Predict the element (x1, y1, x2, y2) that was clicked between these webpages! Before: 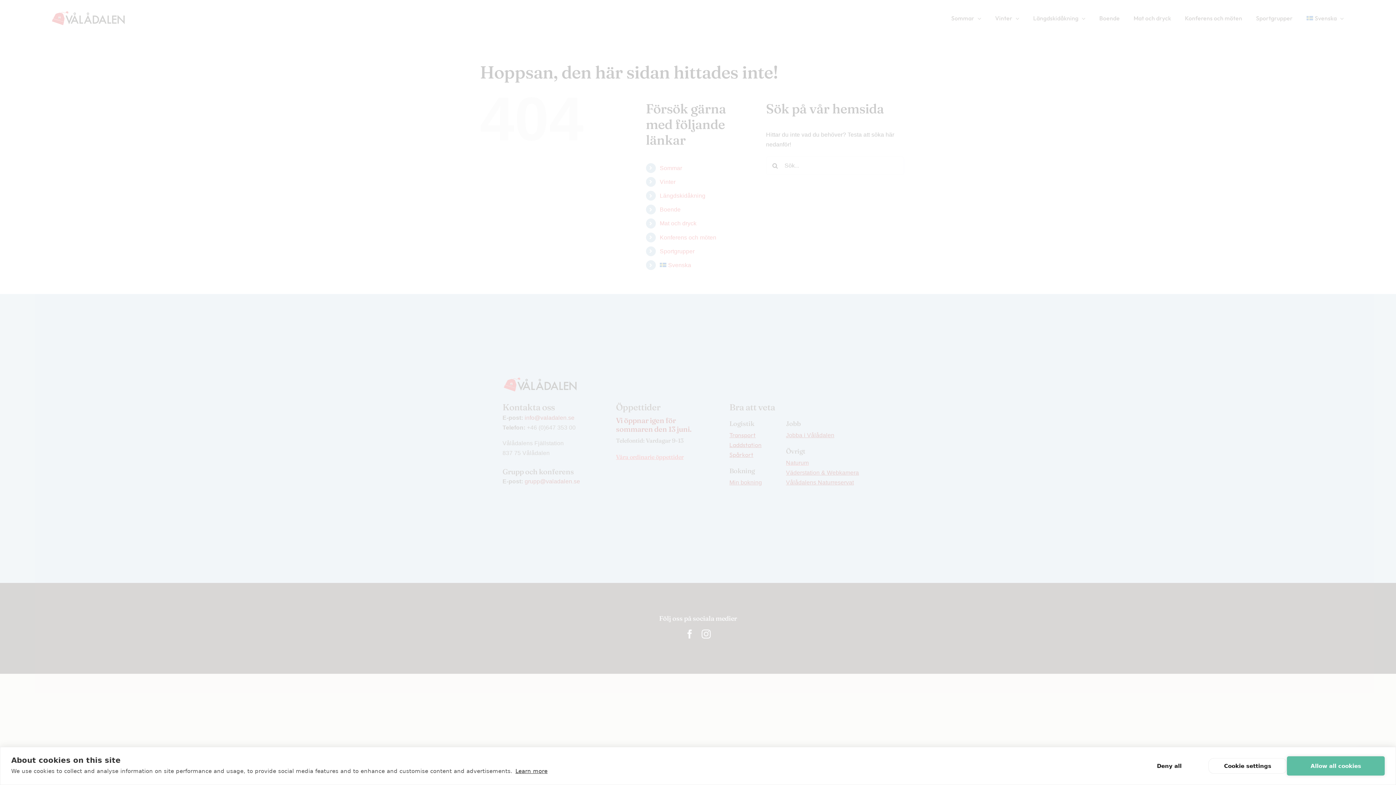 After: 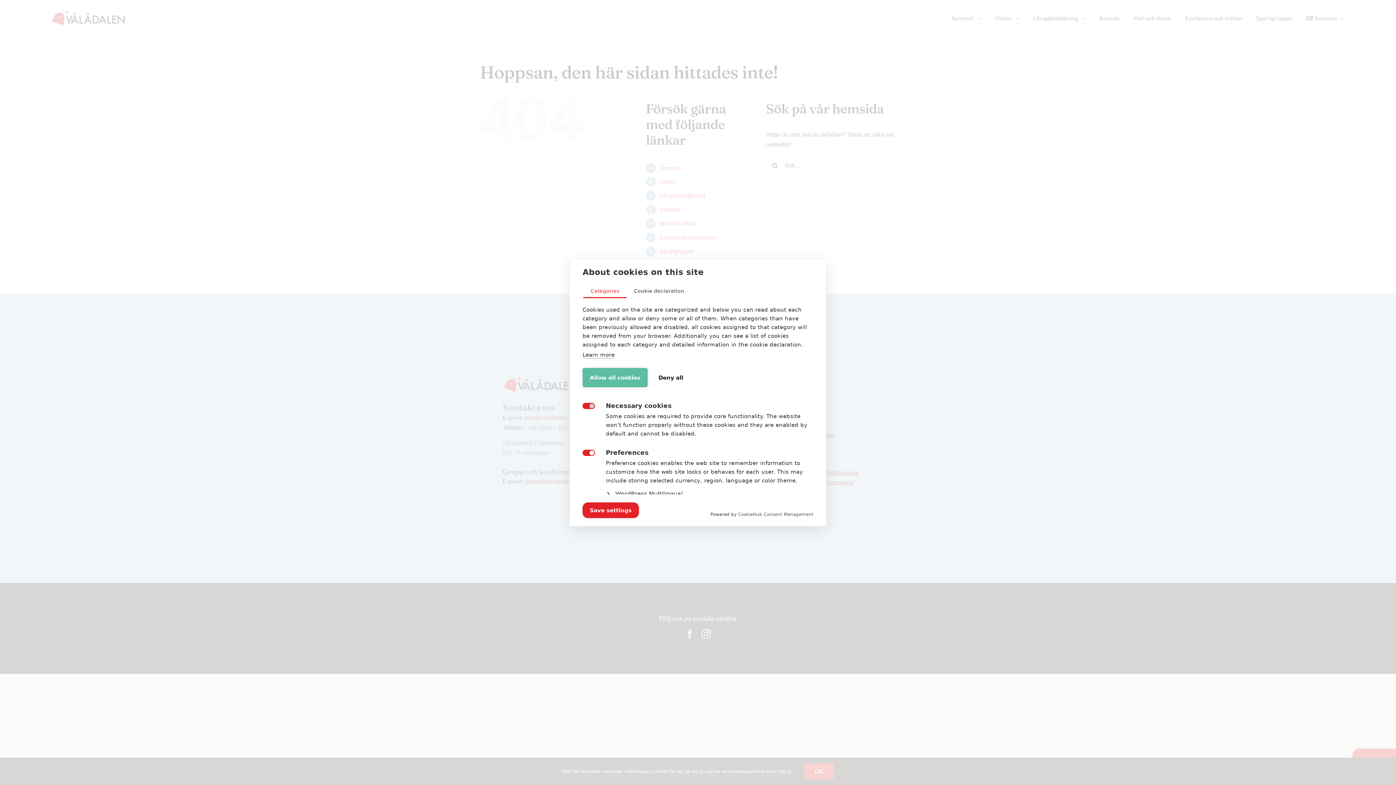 Action: bbox: (1208, 758, 1287, 774) label: Cookie settings